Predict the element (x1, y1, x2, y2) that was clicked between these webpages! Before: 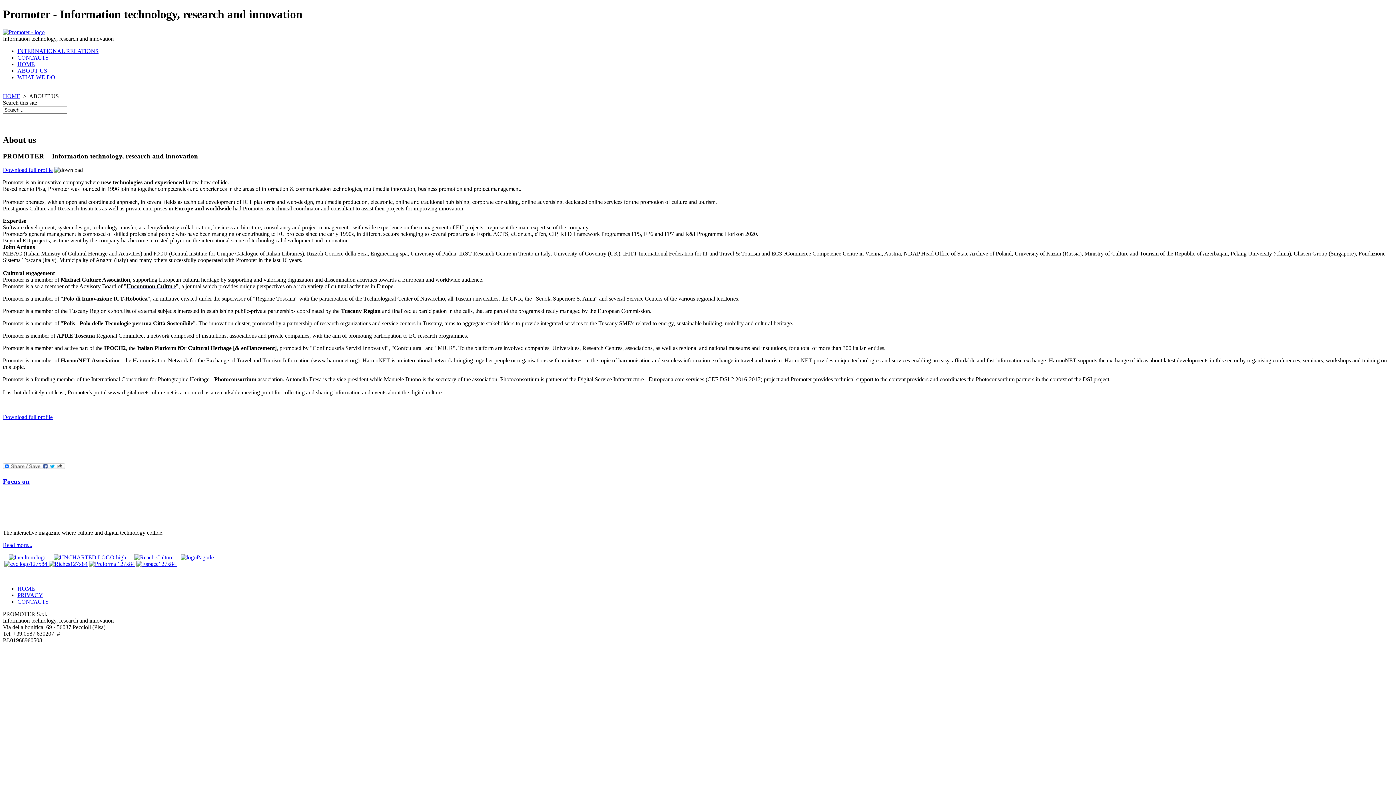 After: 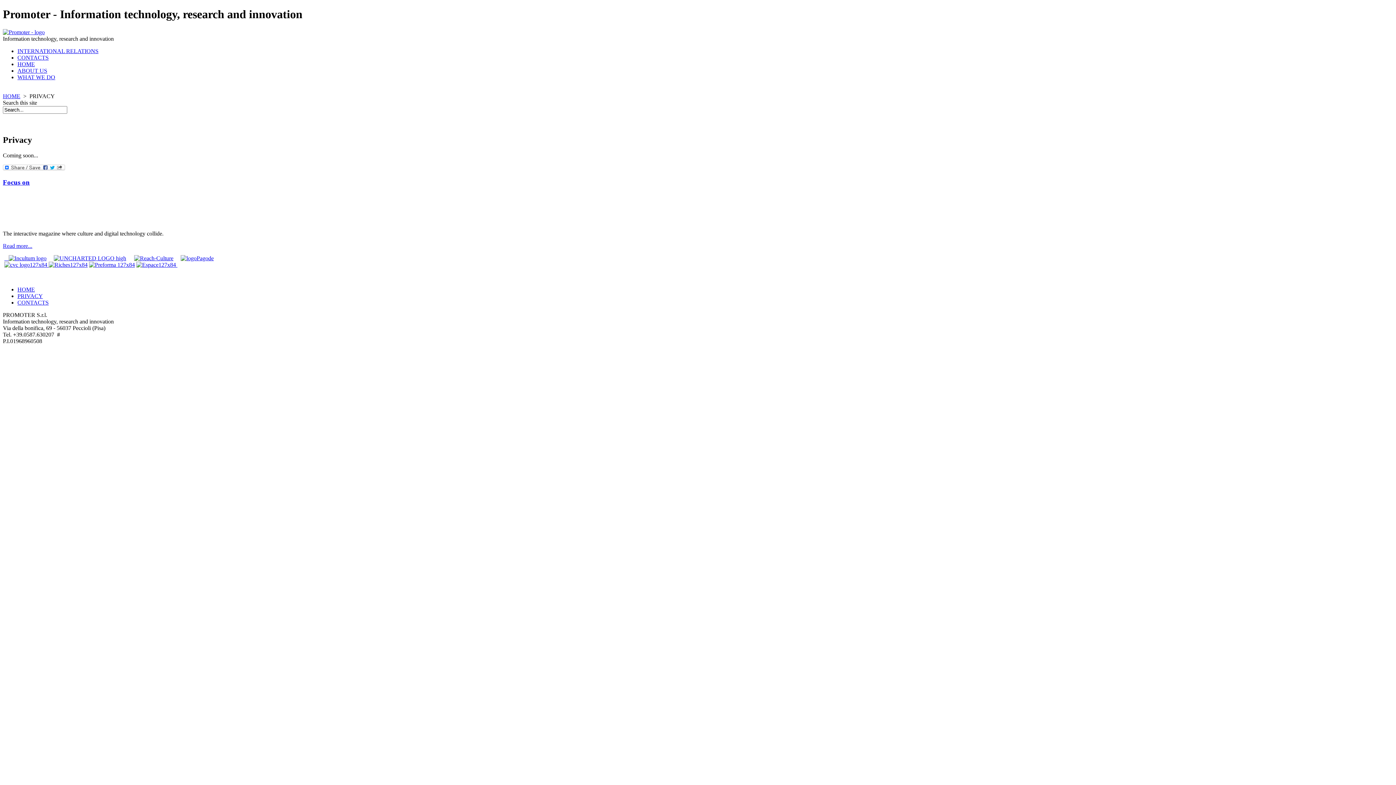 Action: label: PRIVACY bbox: (17, 592, 42, 598)